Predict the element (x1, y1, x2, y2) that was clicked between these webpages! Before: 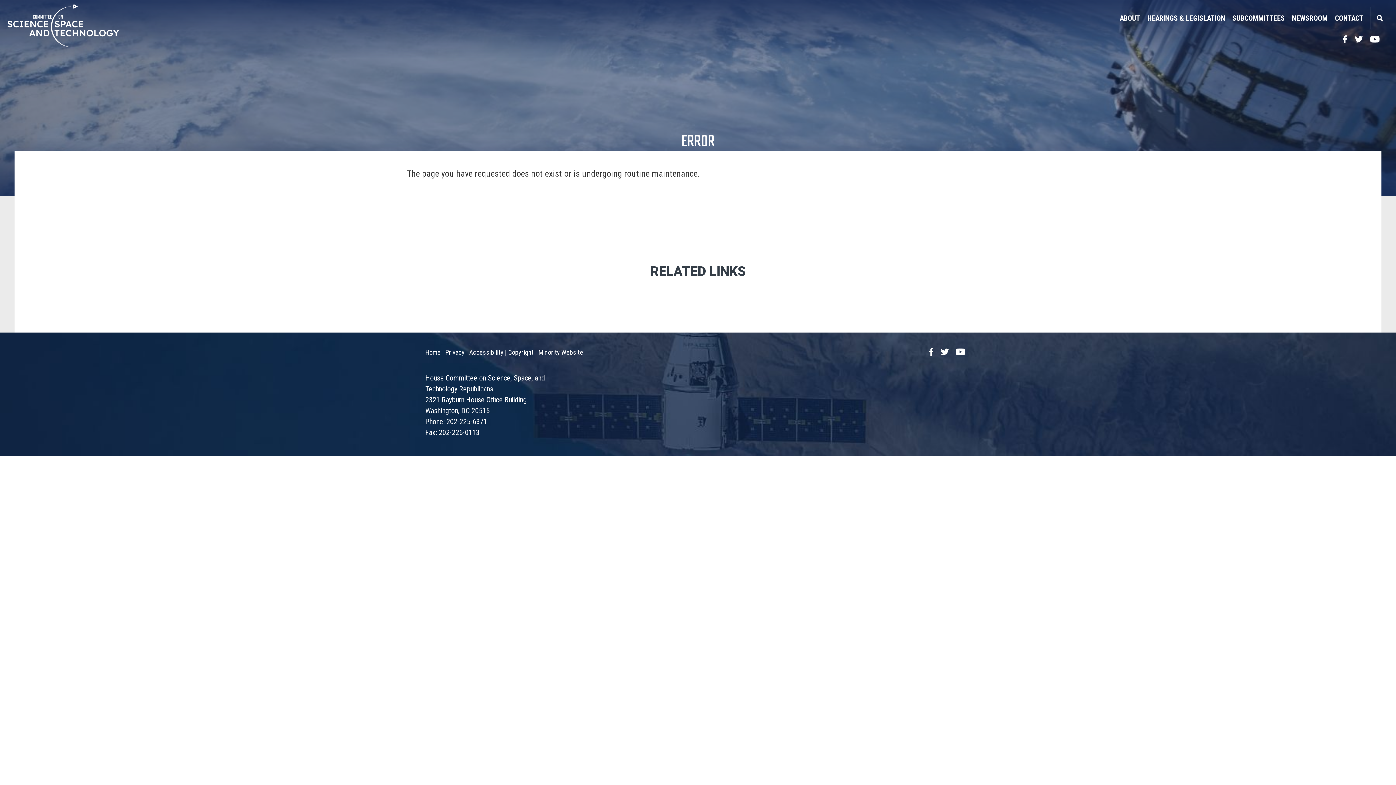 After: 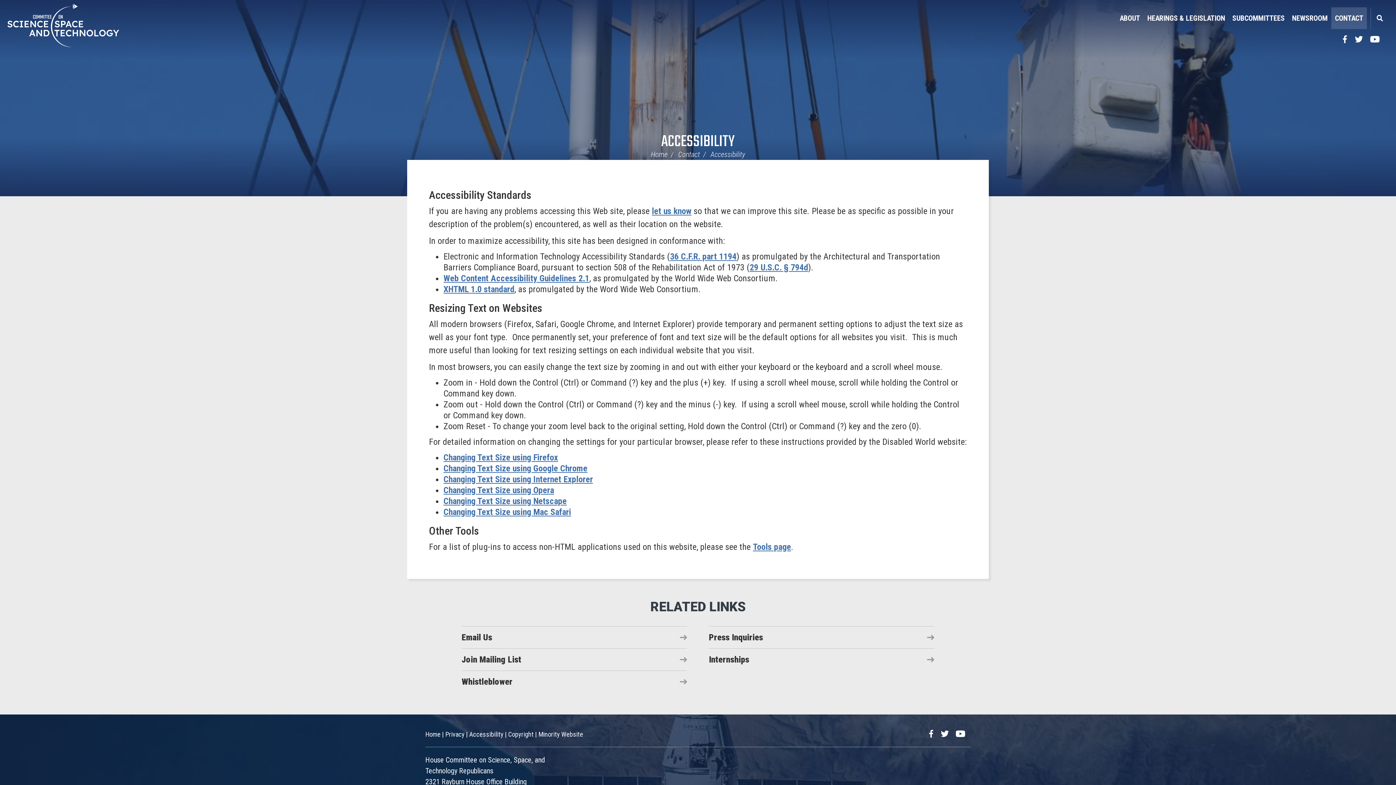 Action: label: Accessibility bbox: (469, 348, 503, 356)